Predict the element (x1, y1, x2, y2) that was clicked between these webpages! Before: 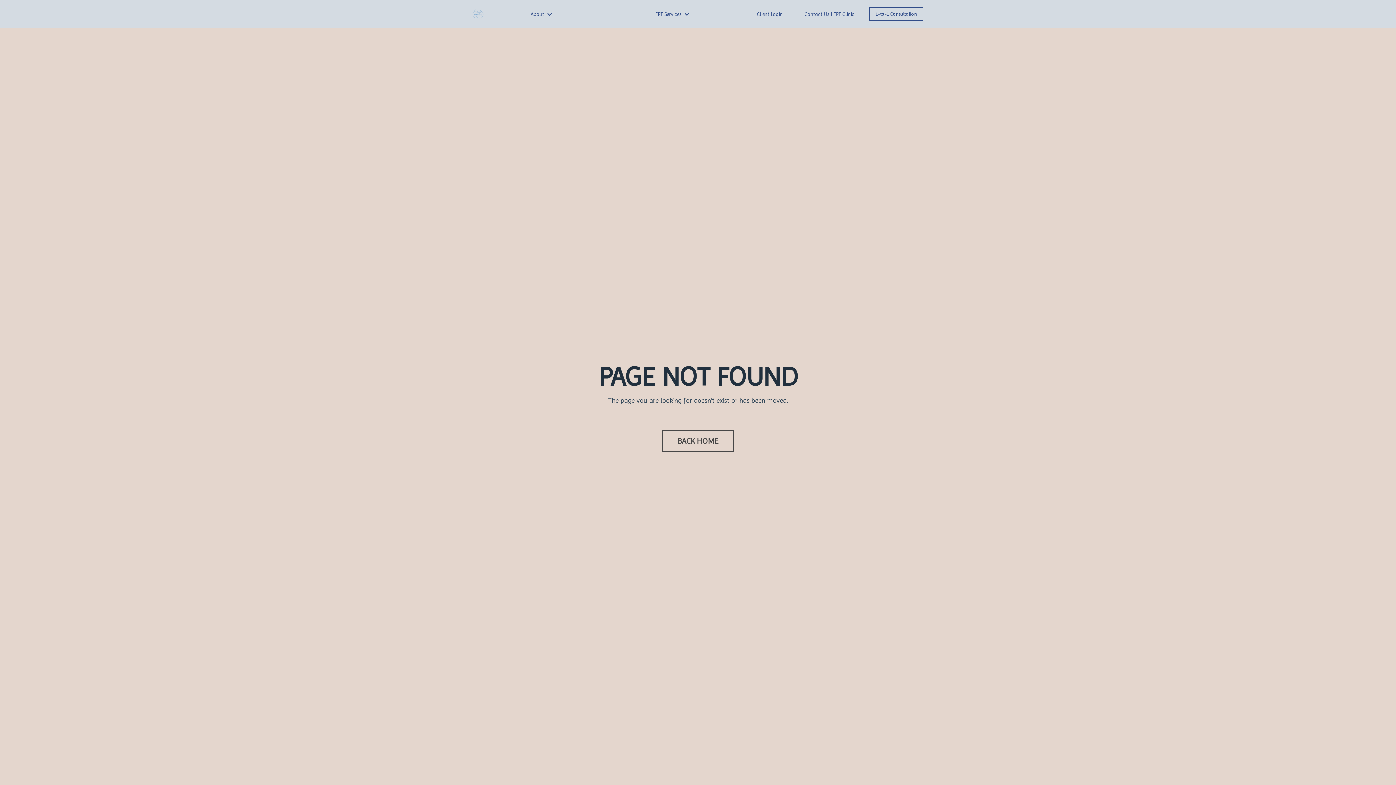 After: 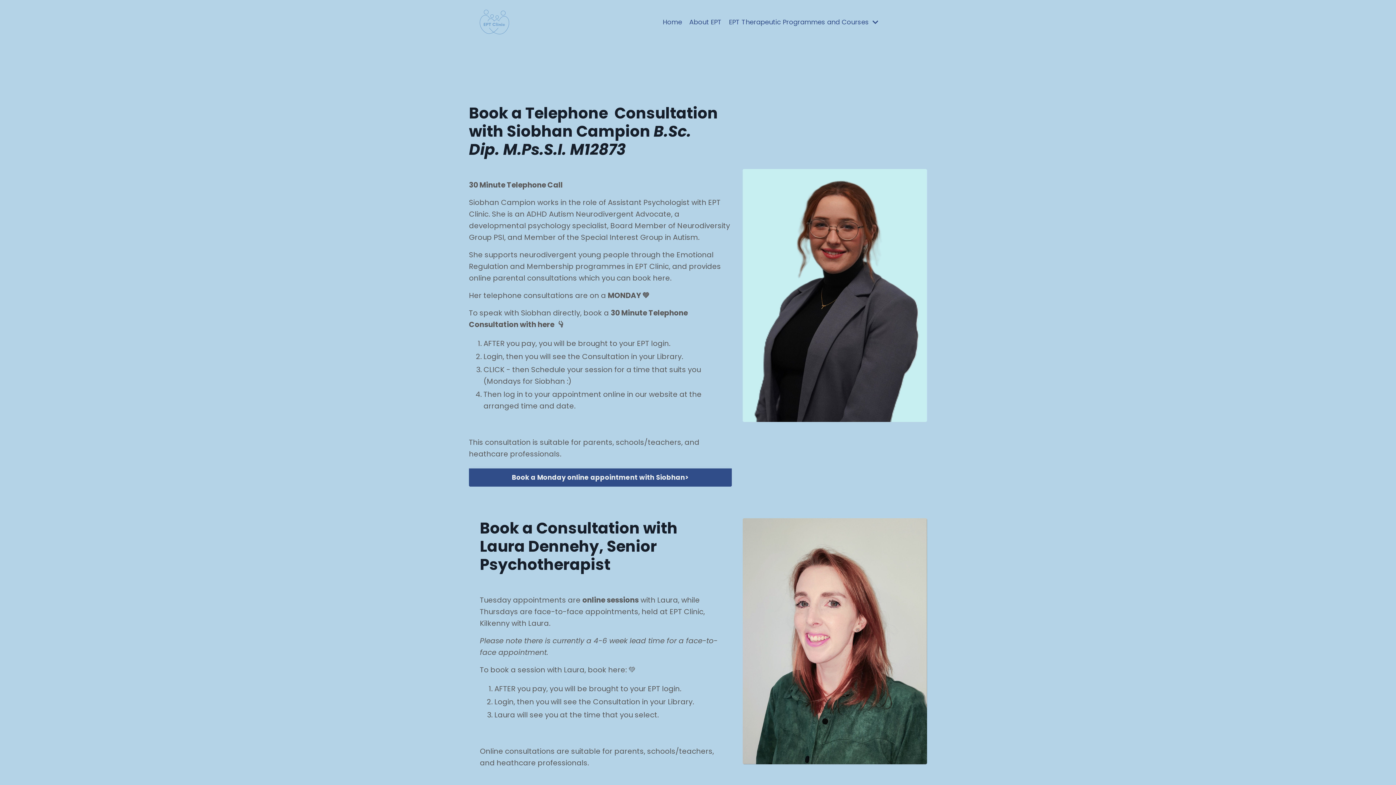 Action: label: 1-to-1 Consultation bbox: (869, 7, 923, 21)